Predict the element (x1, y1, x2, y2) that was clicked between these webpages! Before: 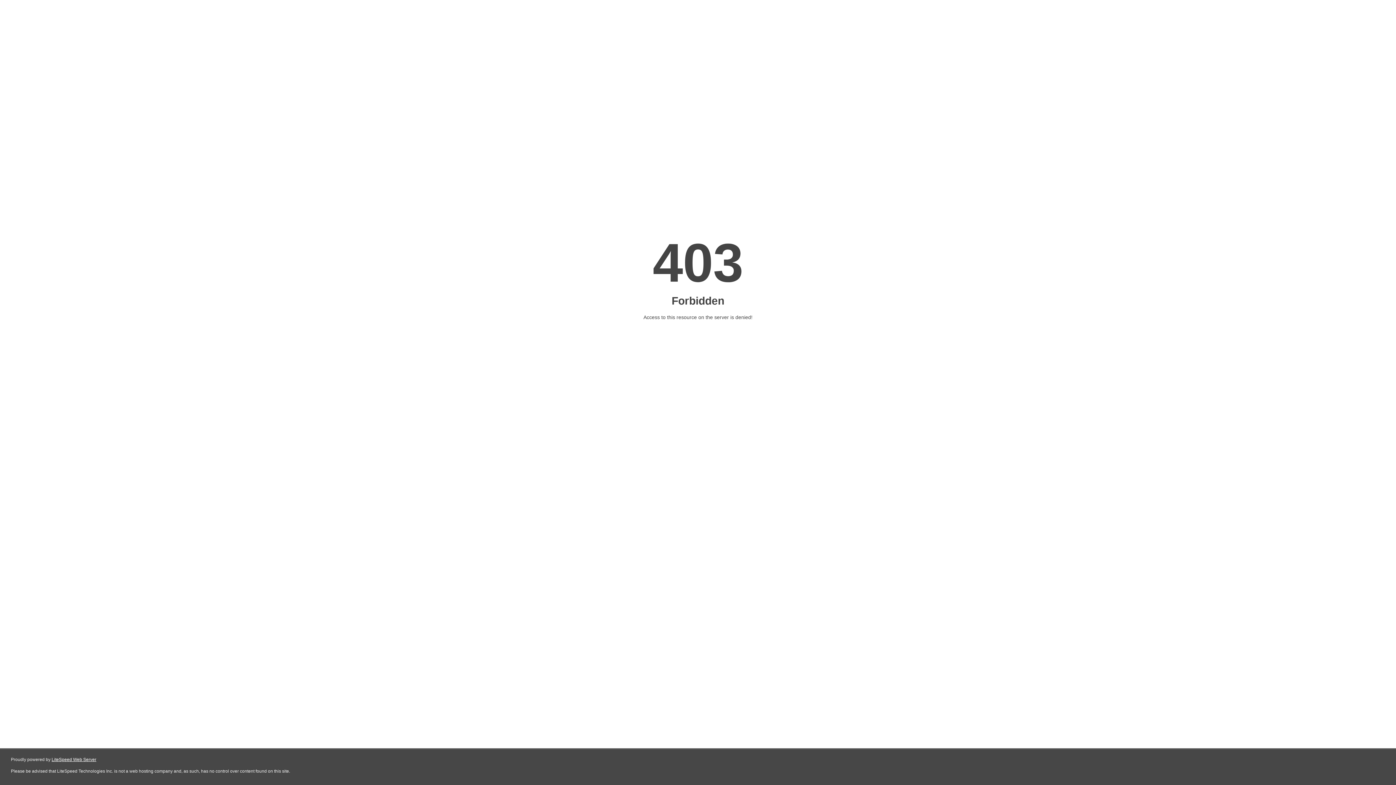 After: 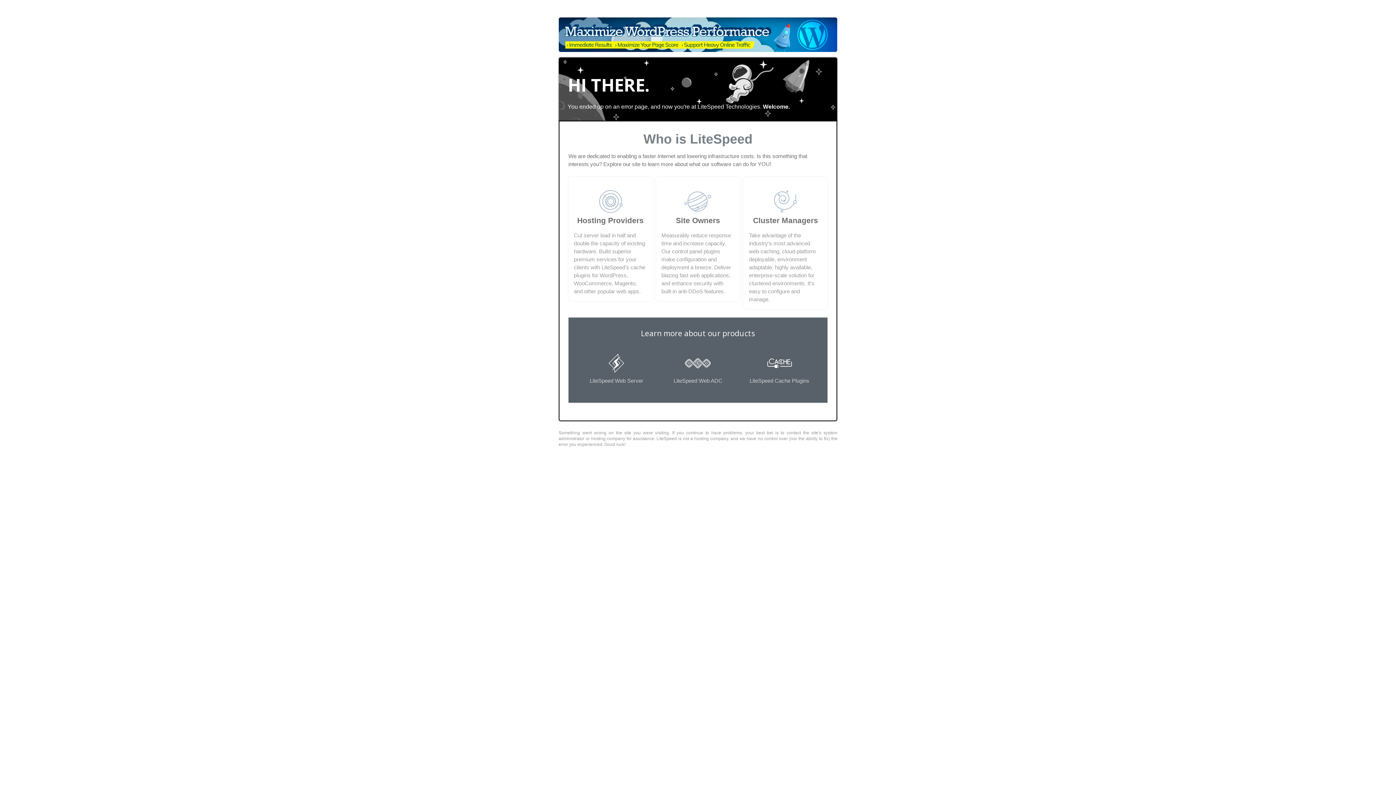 Action: bbox: (51, 757, 96, 762) label: LiteSpeed Web Server